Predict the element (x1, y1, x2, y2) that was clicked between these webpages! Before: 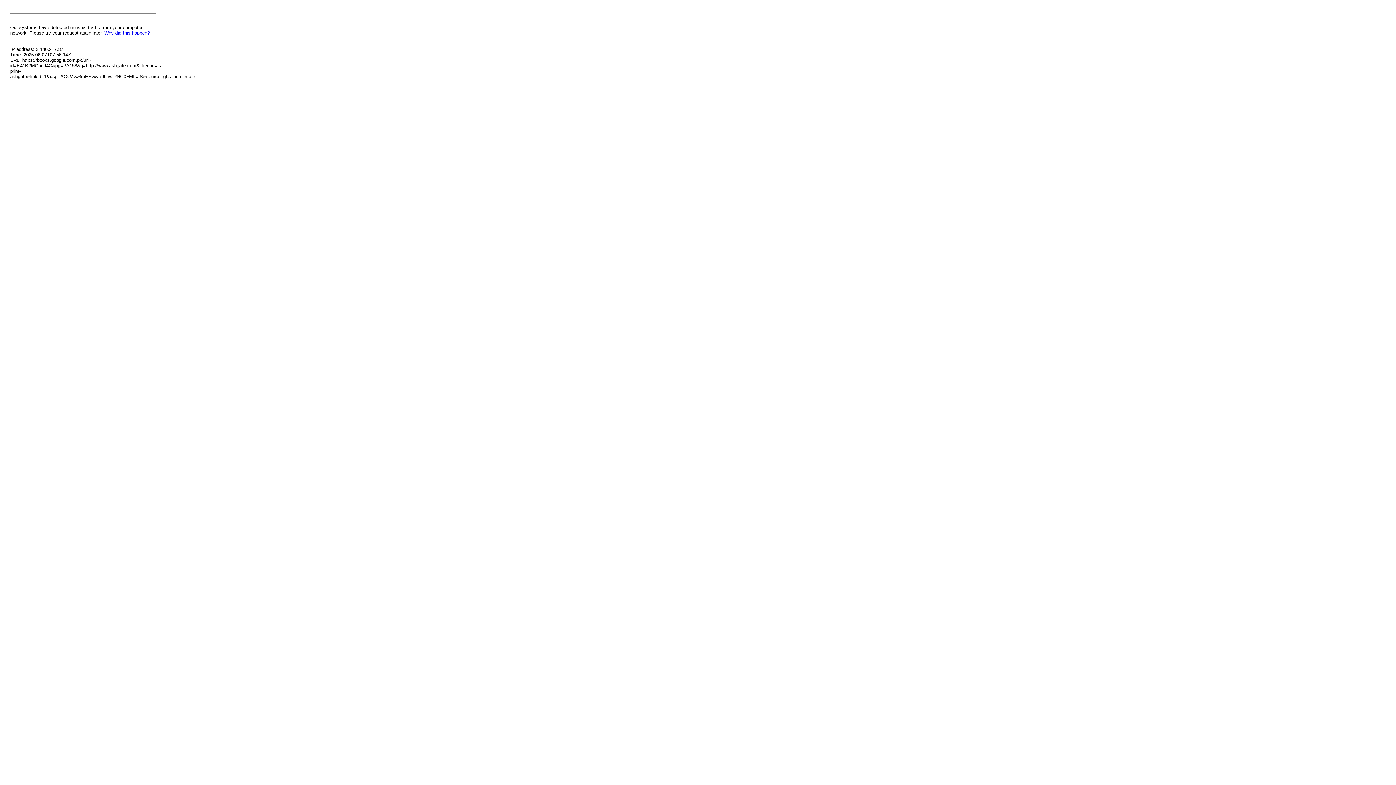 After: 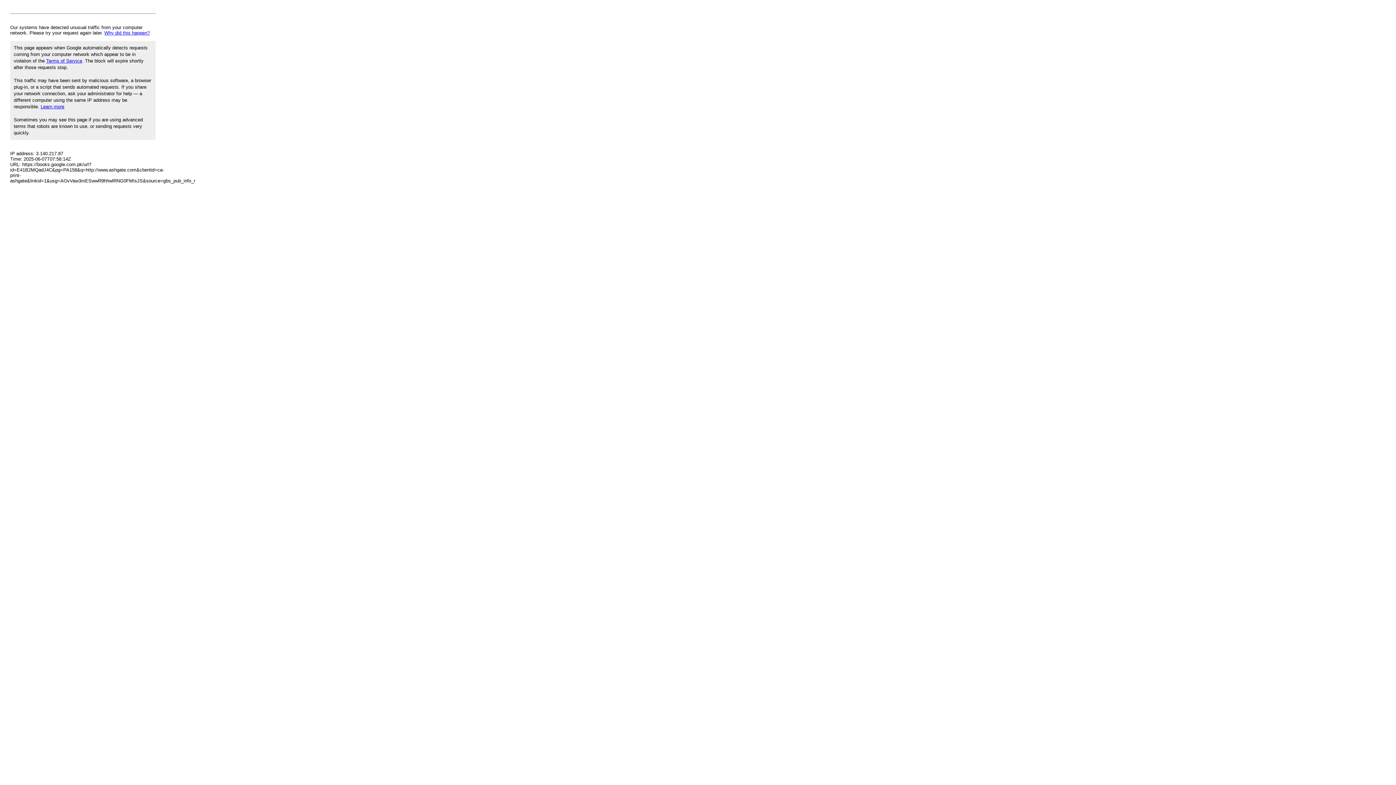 Action: bbox: (104, 30, 149, 35) label: Why did this happen?